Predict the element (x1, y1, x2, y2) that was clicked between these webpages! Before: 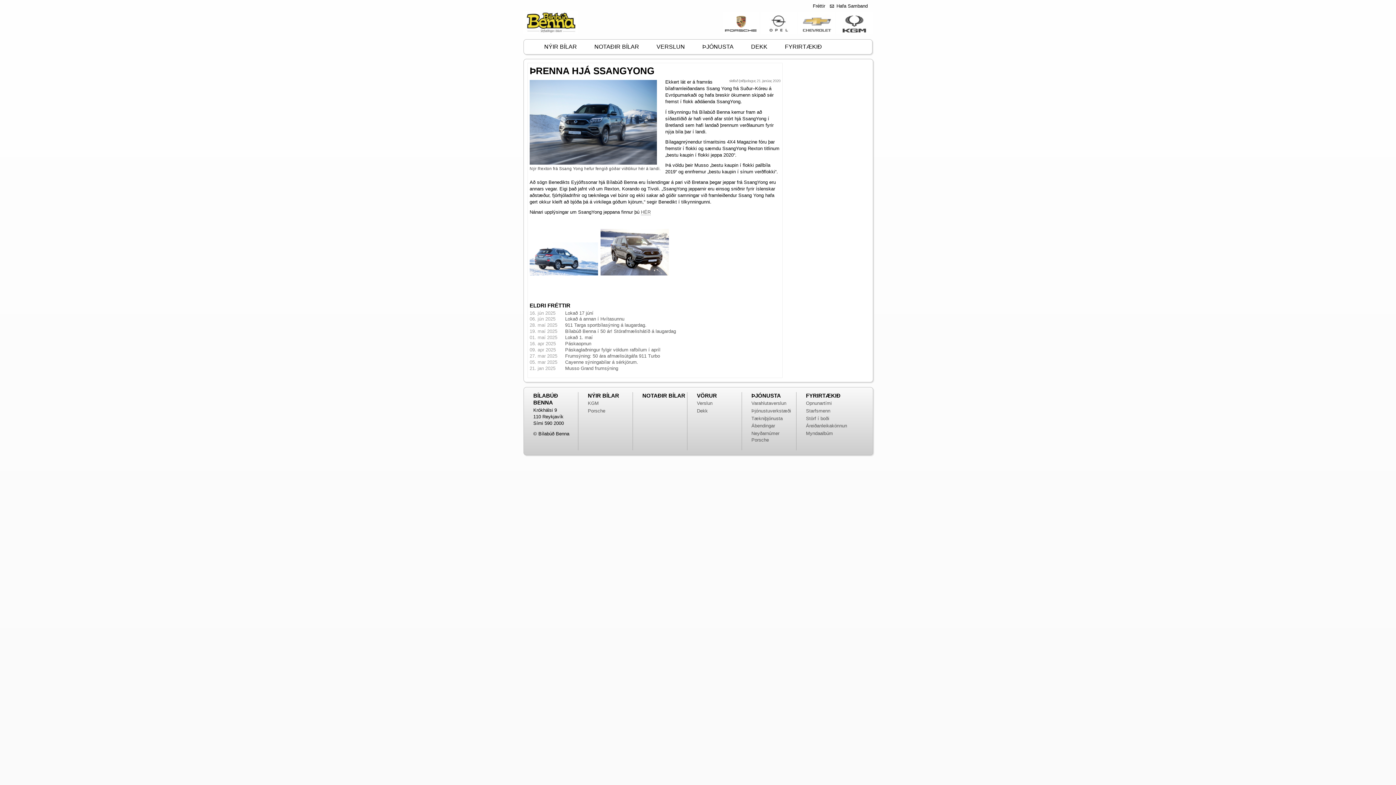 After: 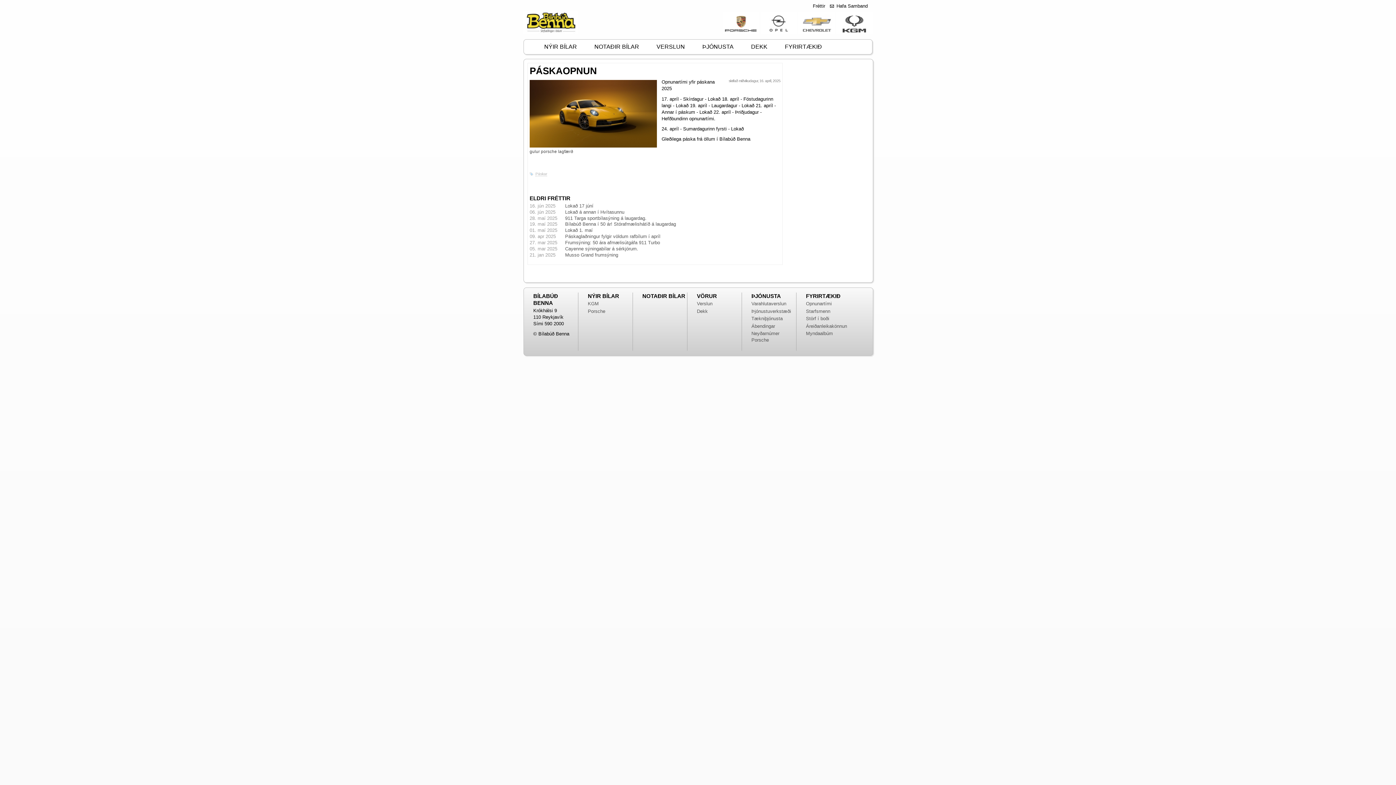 Action: bbox: (529, 340, 780, 347) label: Páskaopnun